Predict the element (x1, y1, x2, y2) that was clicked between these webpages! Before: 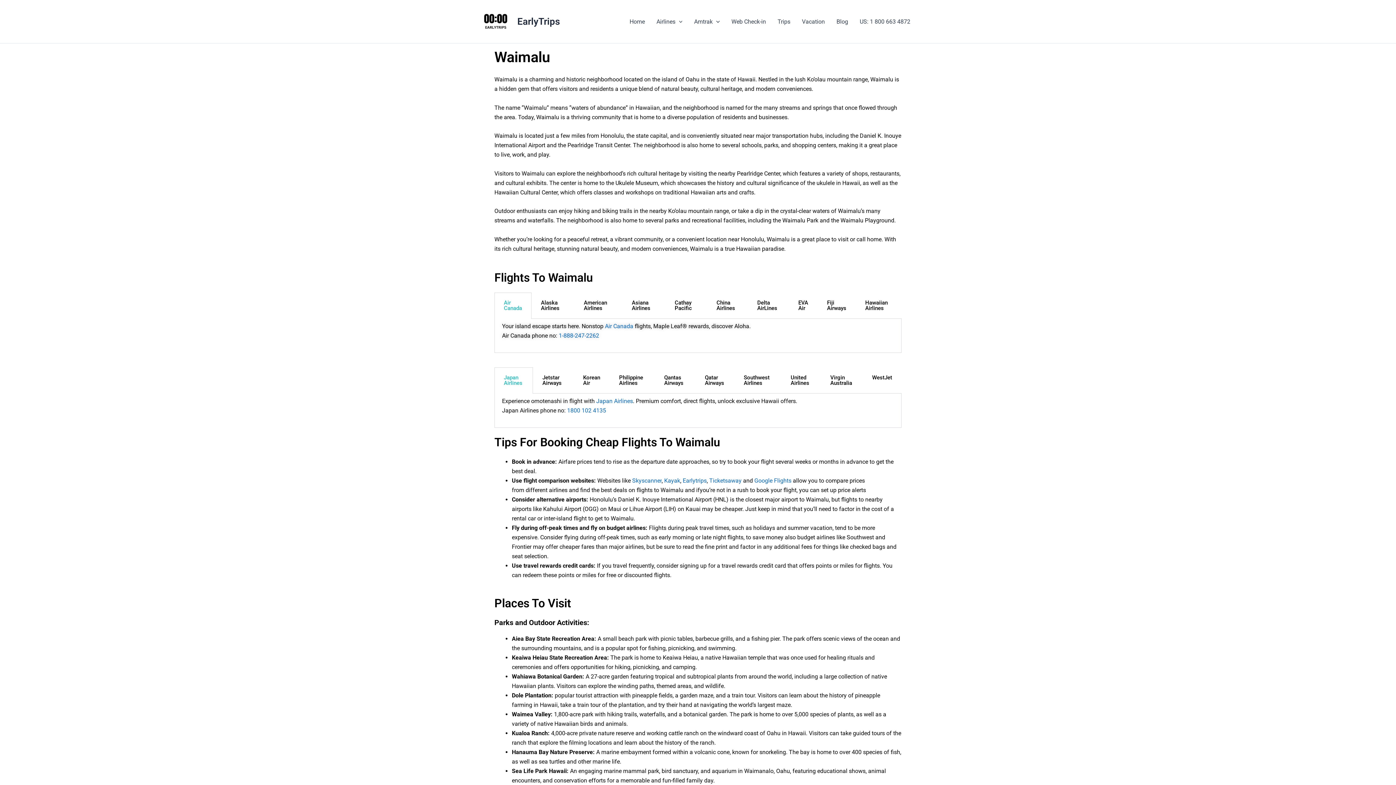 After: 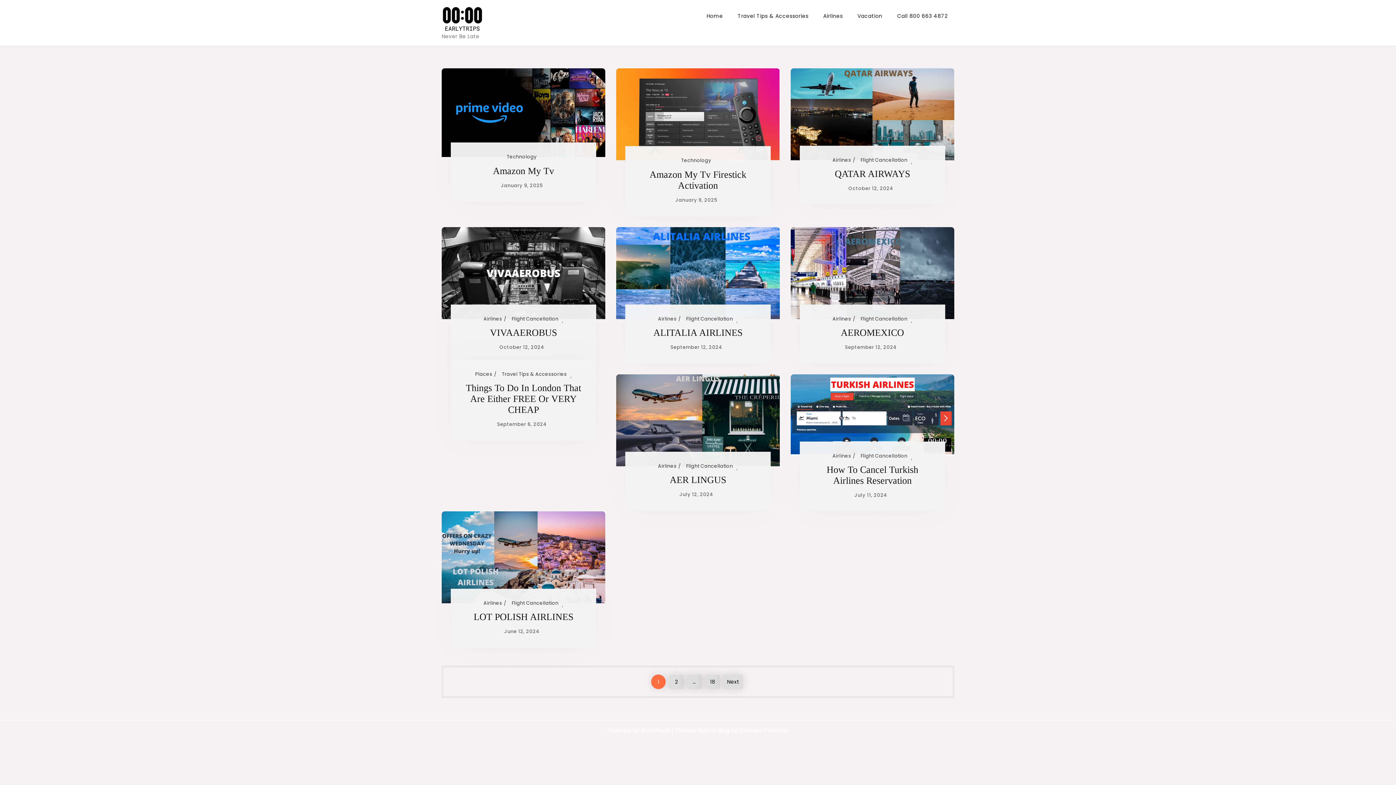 Action: bbox: (830, 7, 854, 36) label: Blog